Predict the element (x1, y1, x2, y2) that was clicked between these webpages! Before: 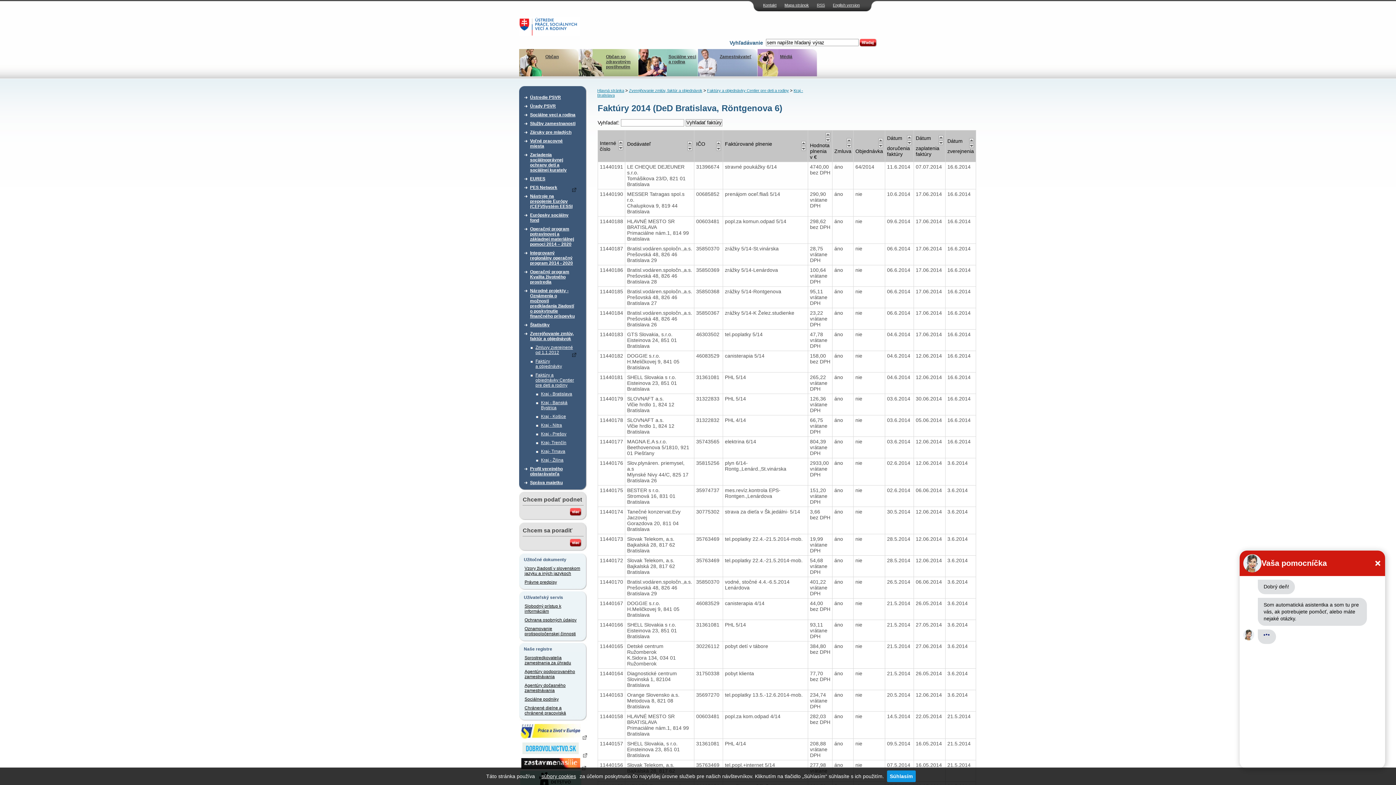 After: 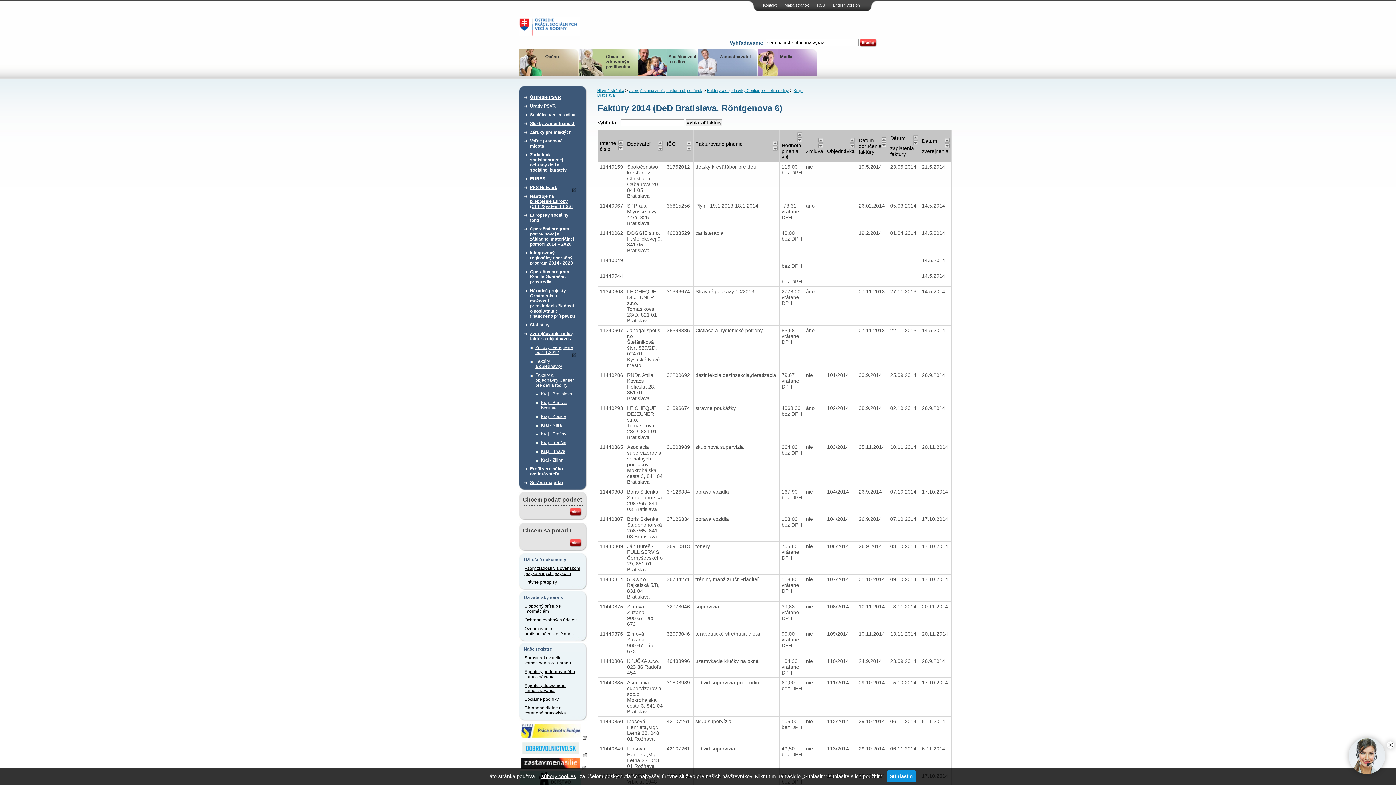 Action: bbox: (878, 138, 883, 143)